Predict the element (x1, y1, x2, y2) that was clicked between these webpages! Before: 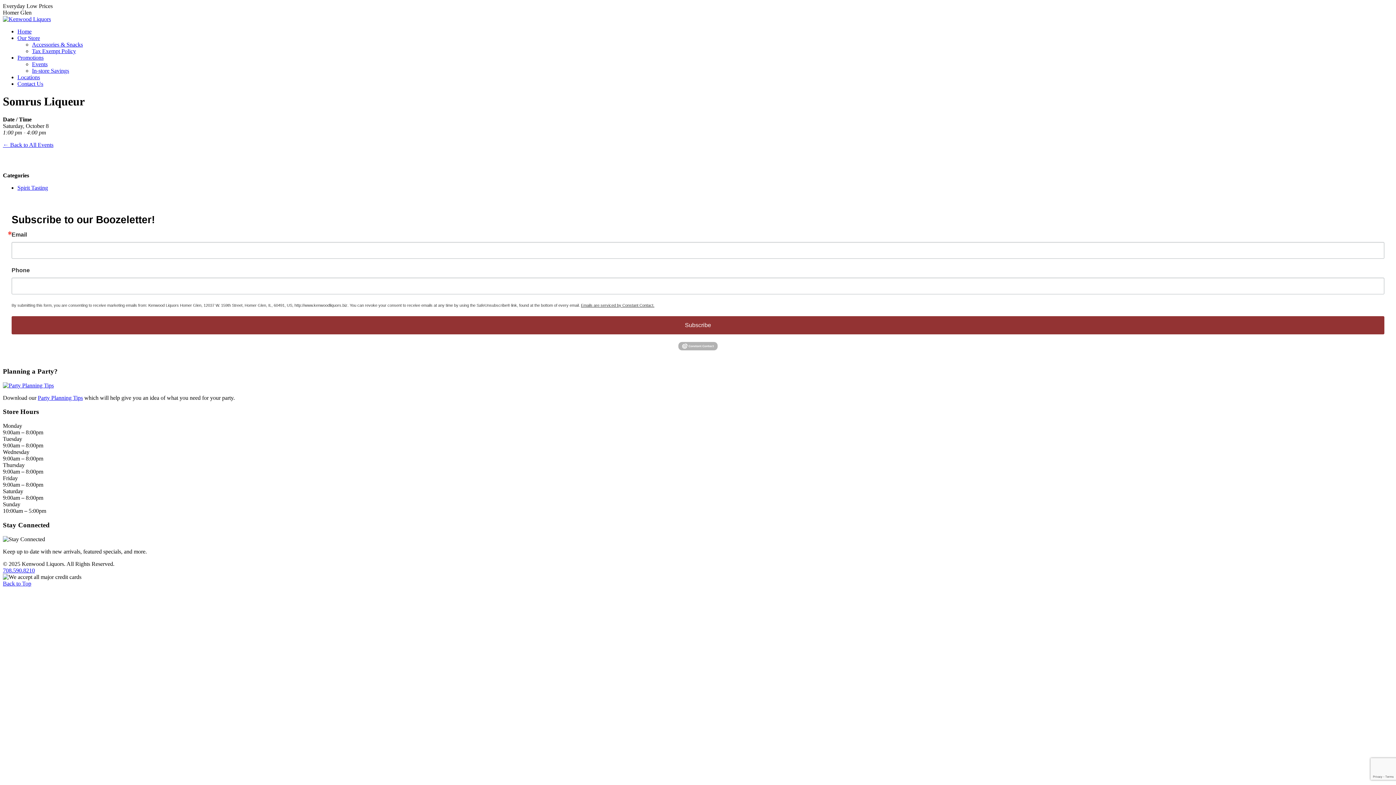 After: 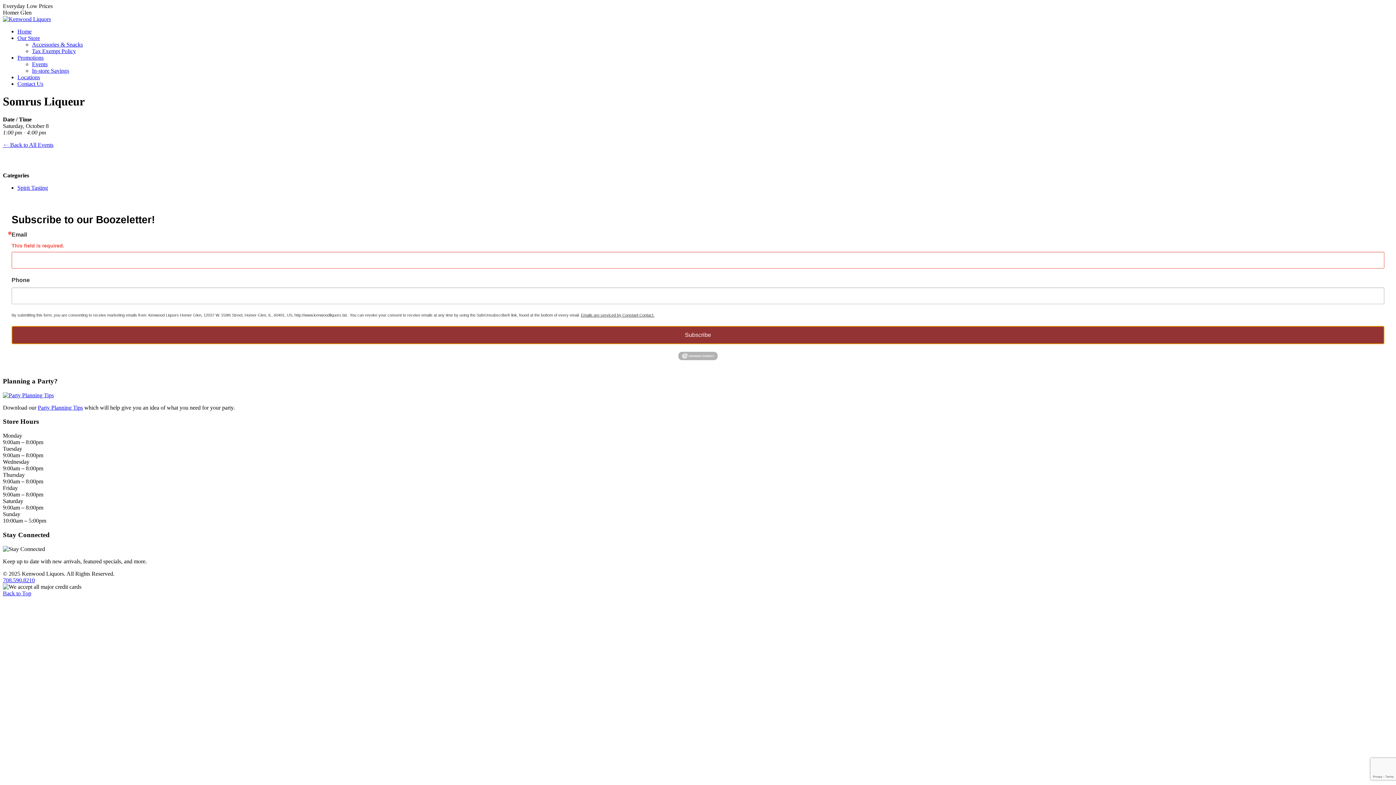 Action: bbox: (11, 316, 1384, 334) label: Subscribe